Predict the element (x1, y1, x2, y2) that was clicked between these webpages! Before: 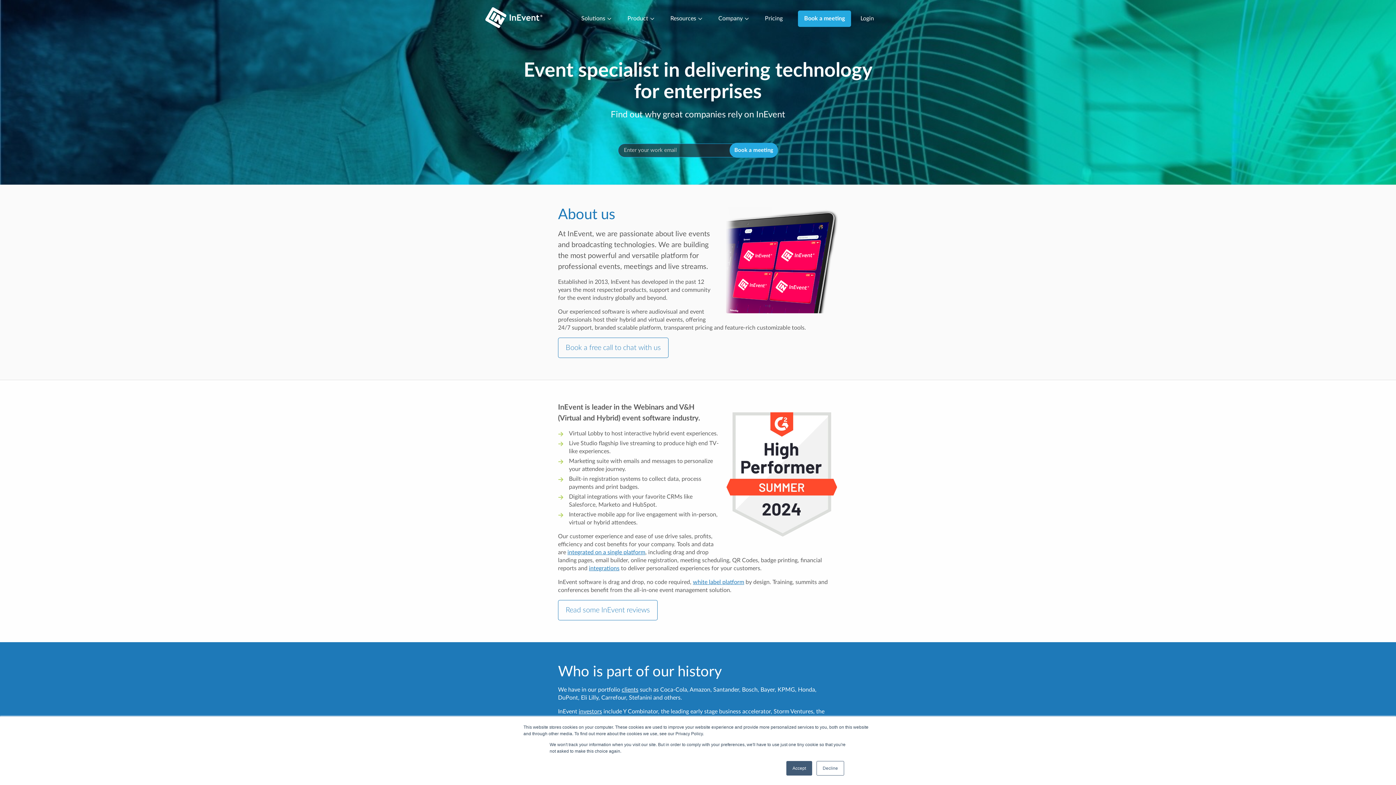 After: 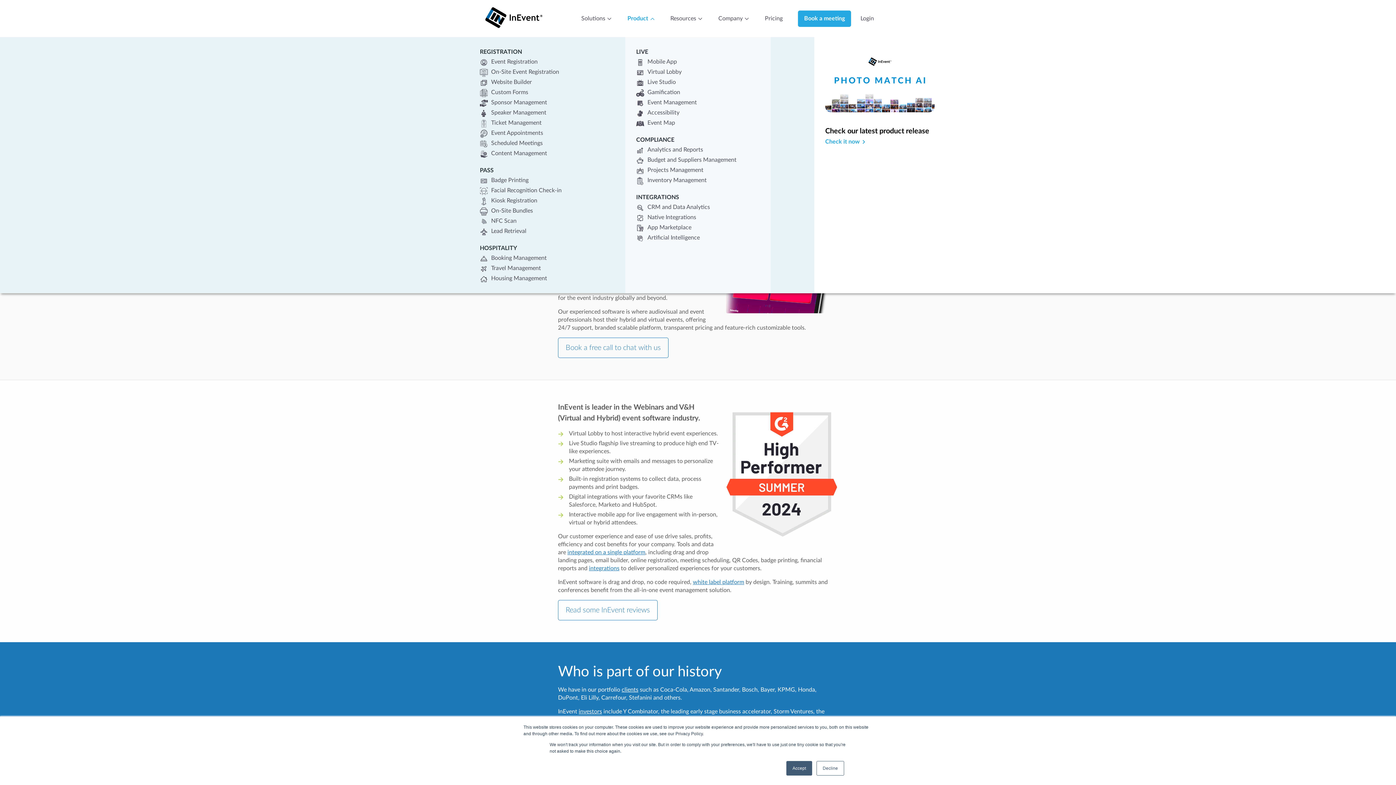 Action: label: Product  bbox: (621, 8, 661, 28)